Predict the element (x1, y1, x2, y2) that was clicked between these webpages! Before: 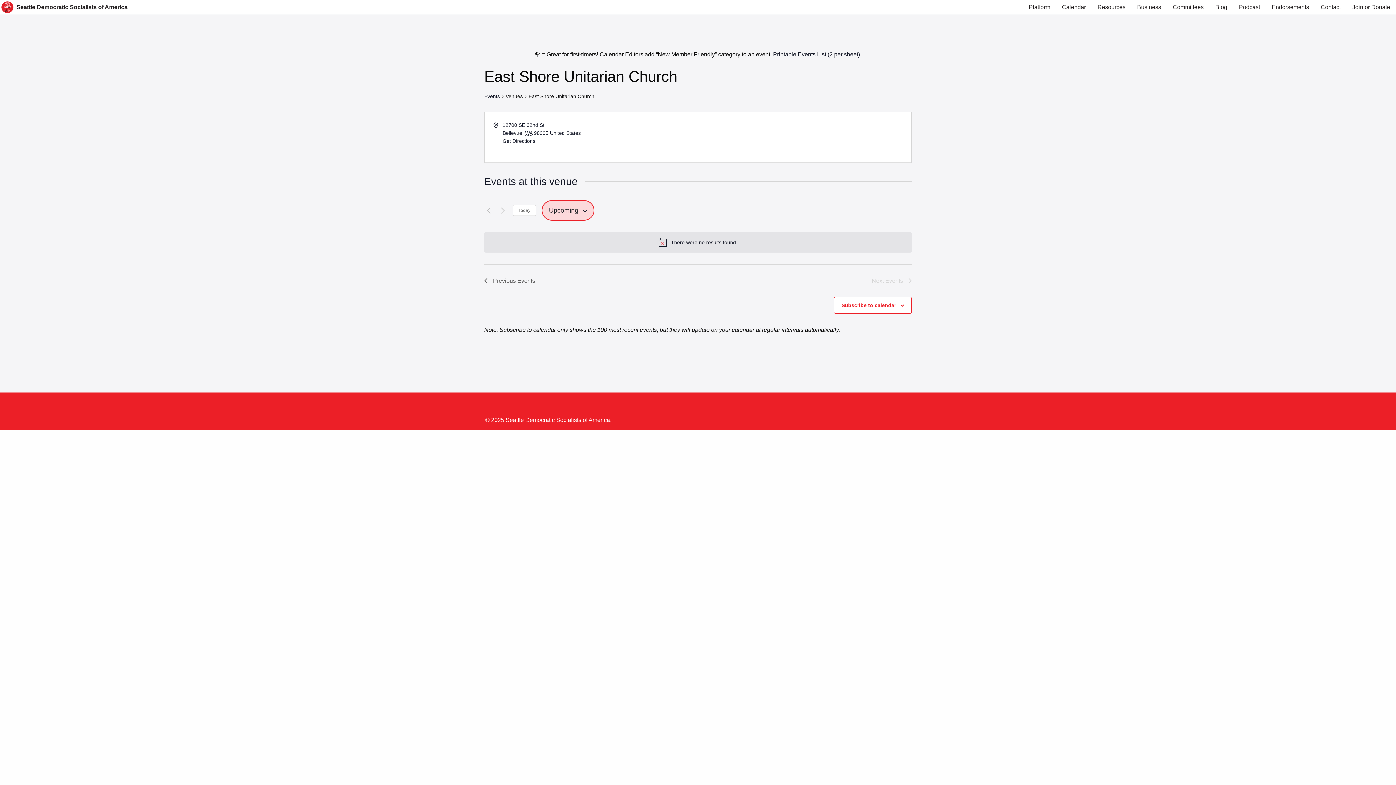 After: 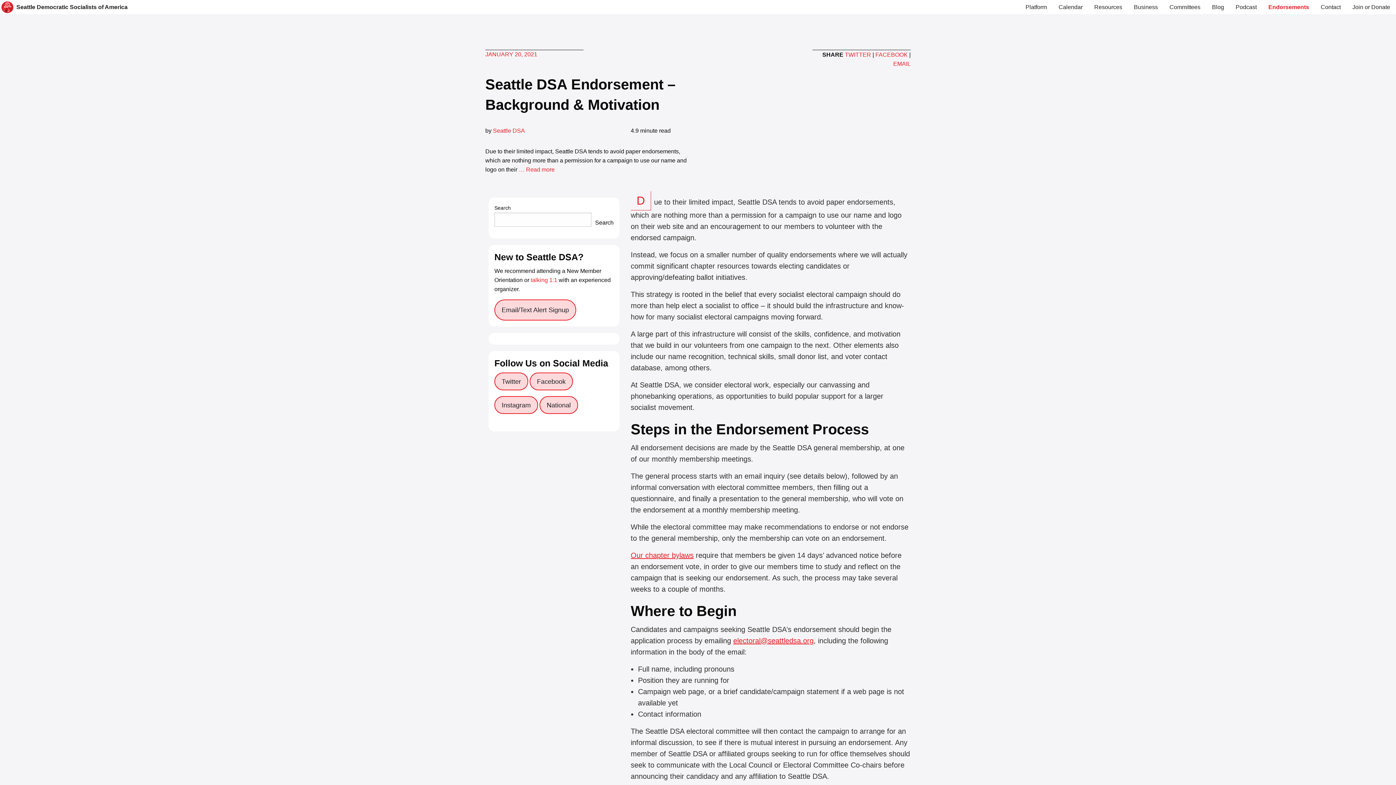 Action: label: Endorsements bbox: (1266, 0, 1315, 14)